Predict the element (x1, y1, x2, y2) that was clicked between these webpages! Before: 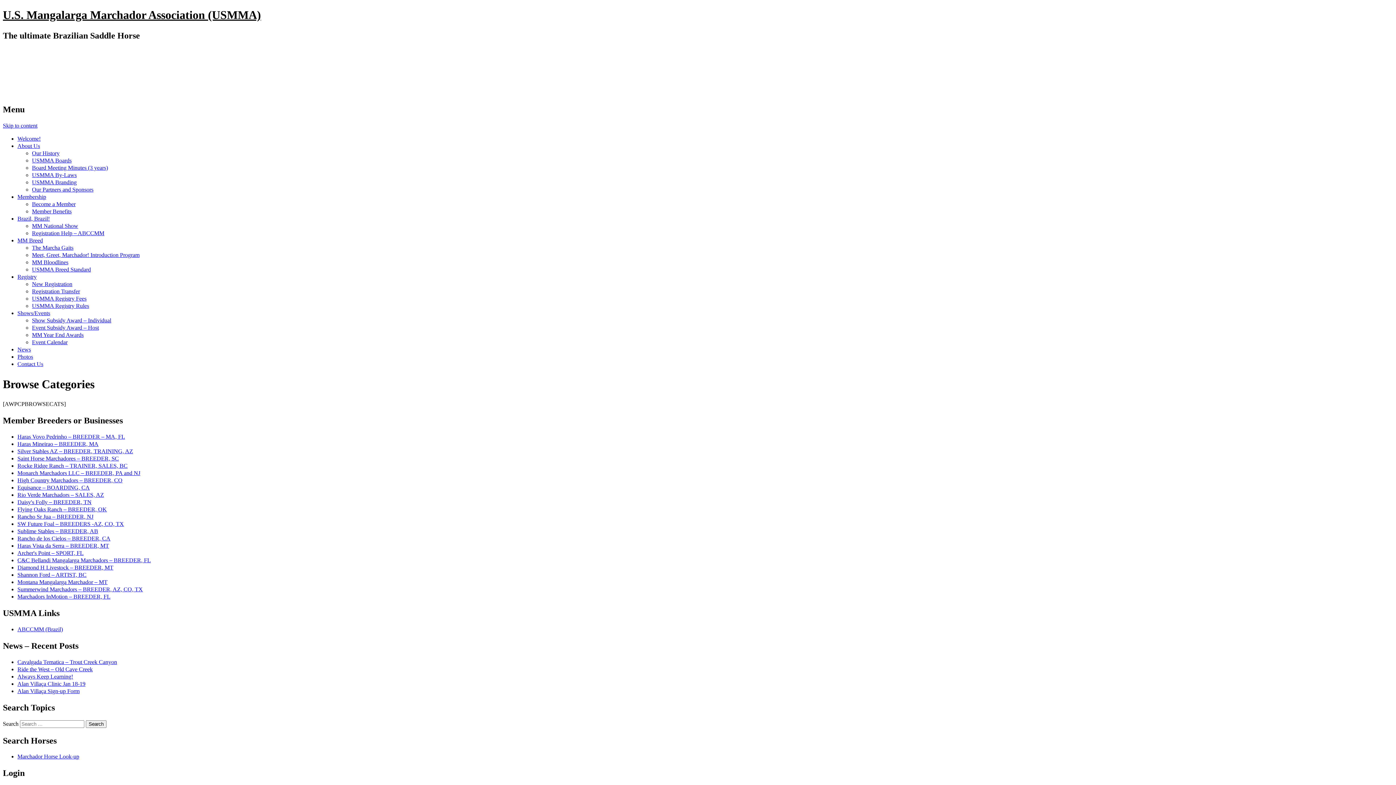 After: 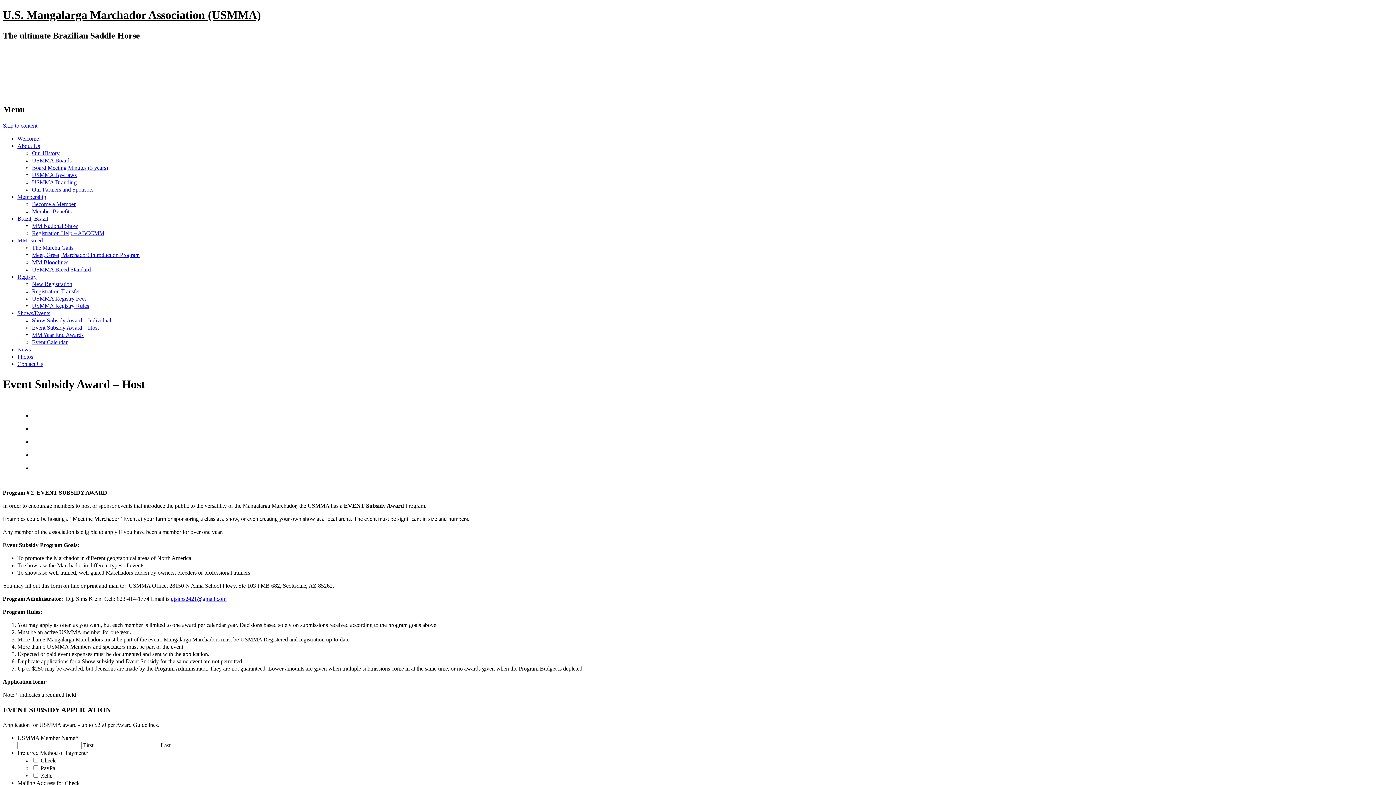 Action: bbox: (32, 324, 98, 331) label: Event Subsidy Award – Host